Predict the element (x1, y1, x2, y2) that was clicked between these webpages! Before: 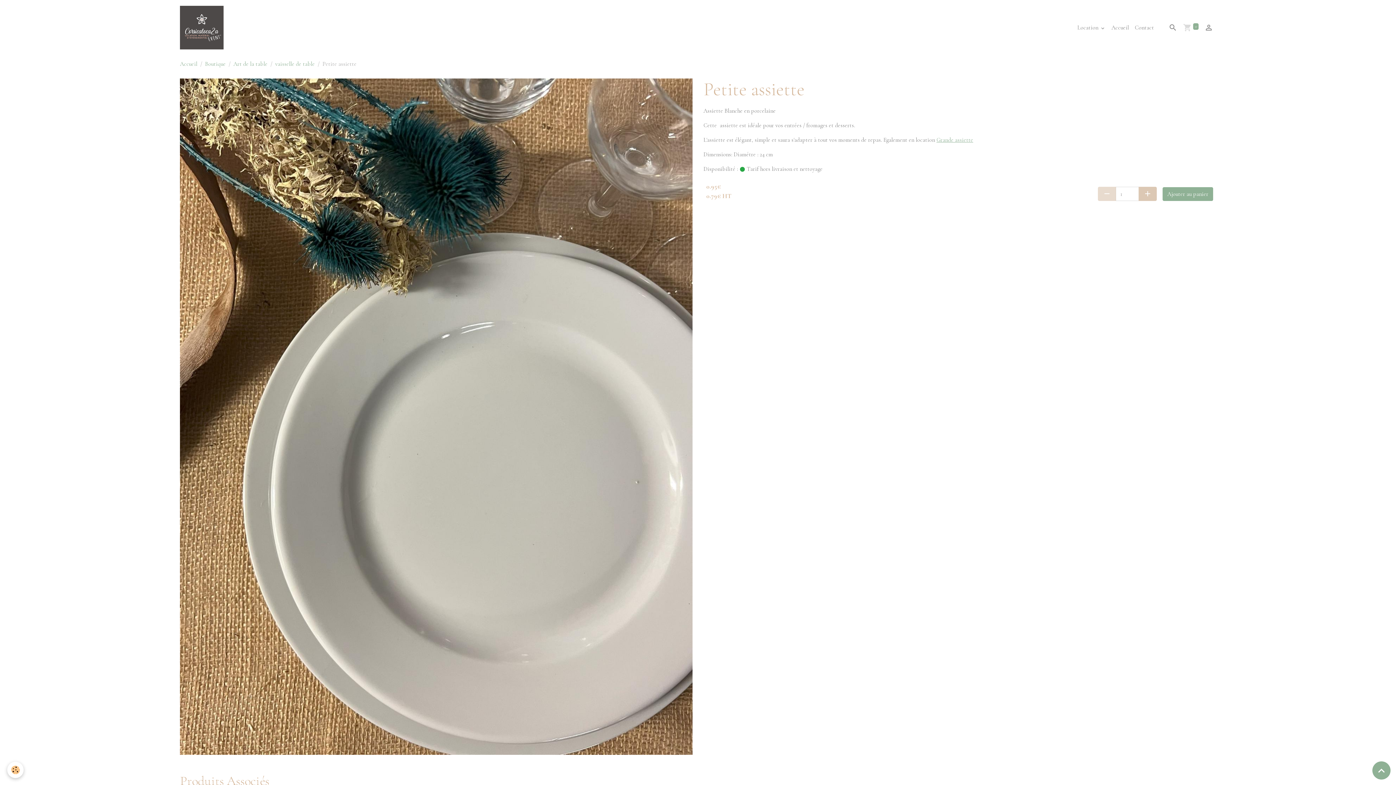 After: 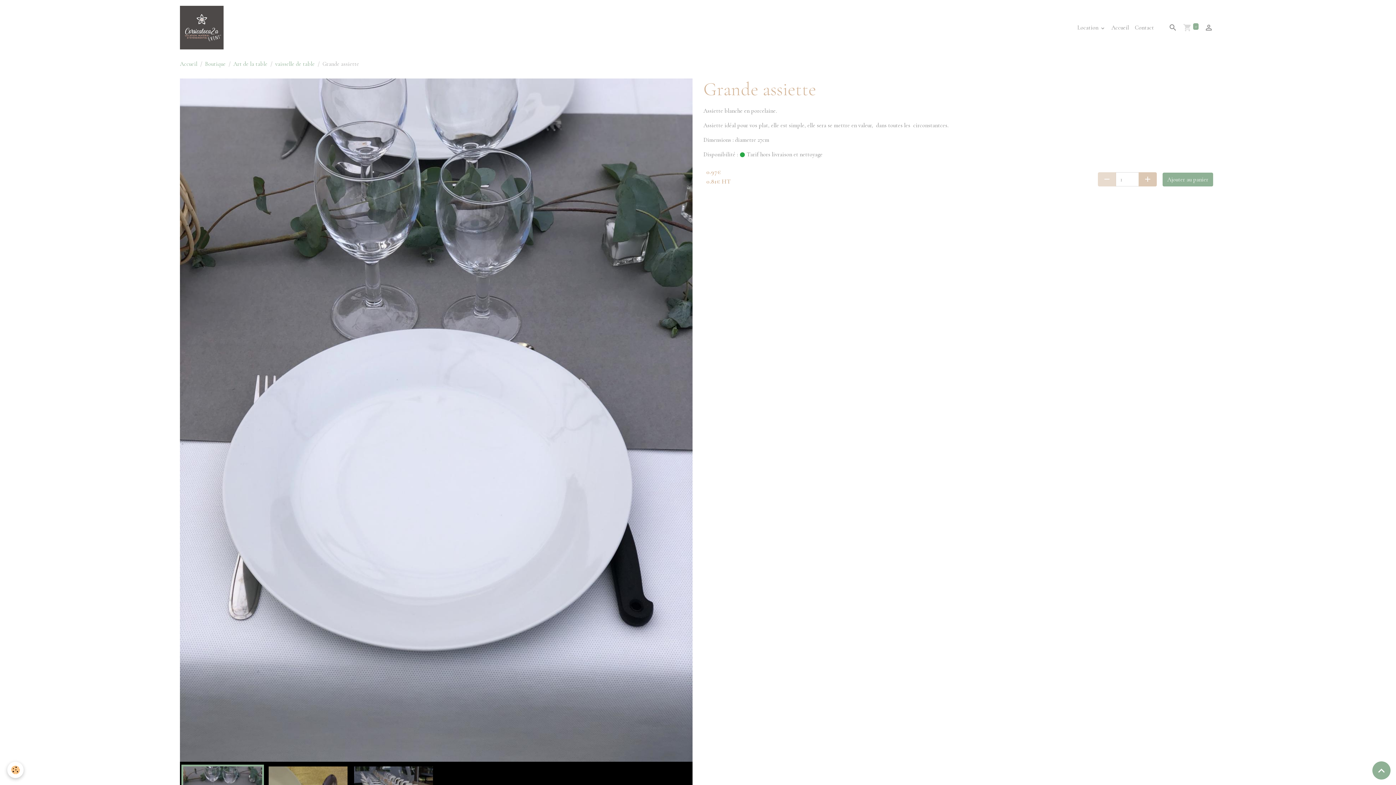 Action: bbox: (936, 136, 973, 143) label: Grande assiette